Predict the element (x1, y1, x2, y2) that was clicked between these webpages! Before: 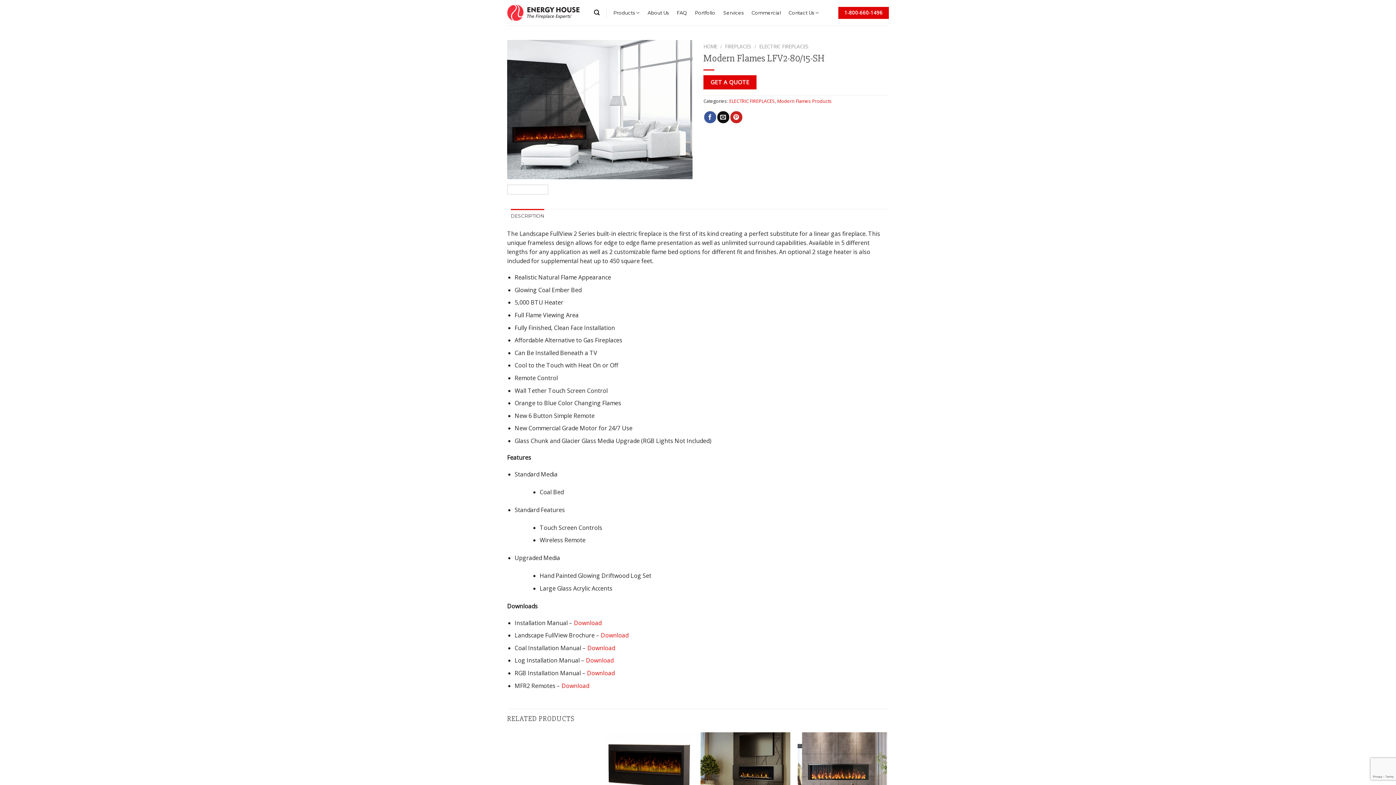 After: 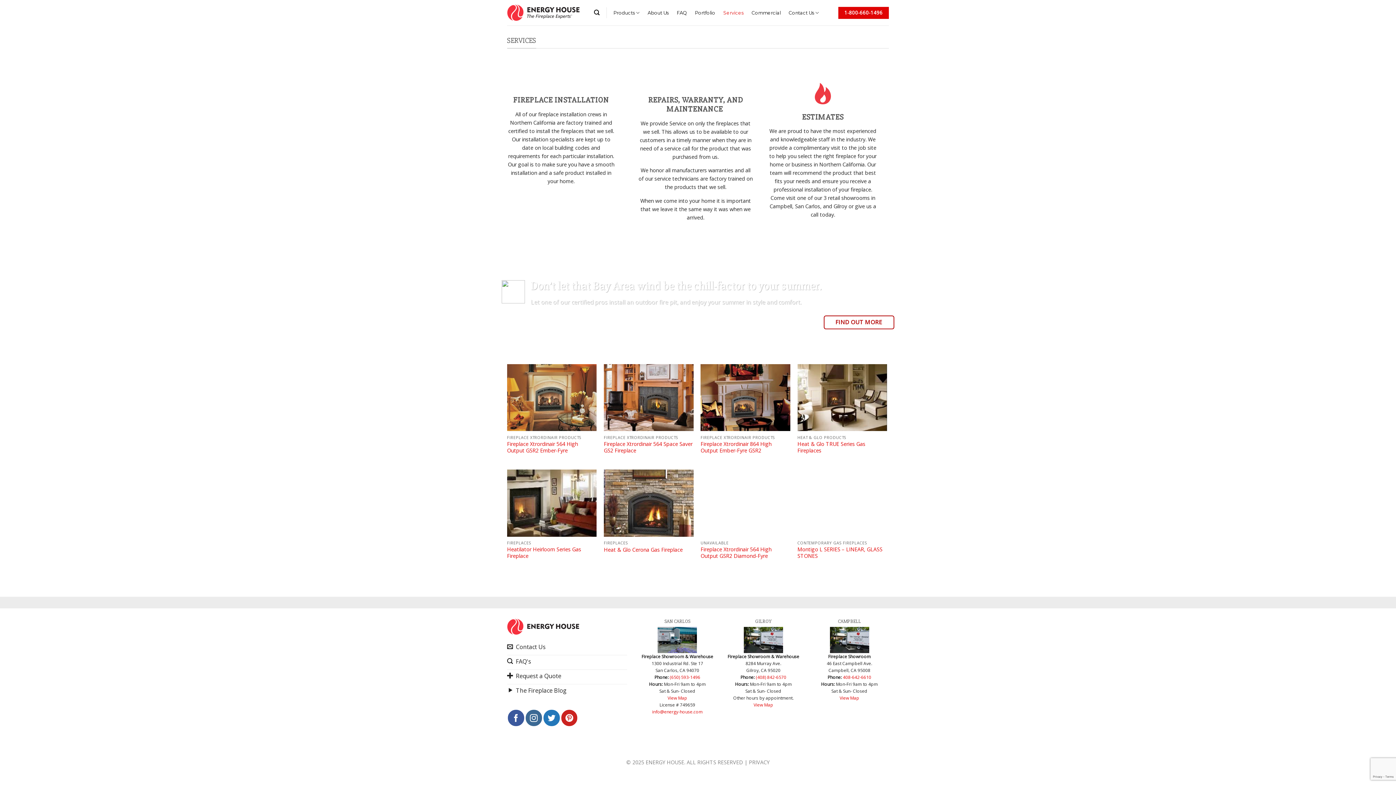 Action: label: Services bbox: (723, 6, 743, 19)